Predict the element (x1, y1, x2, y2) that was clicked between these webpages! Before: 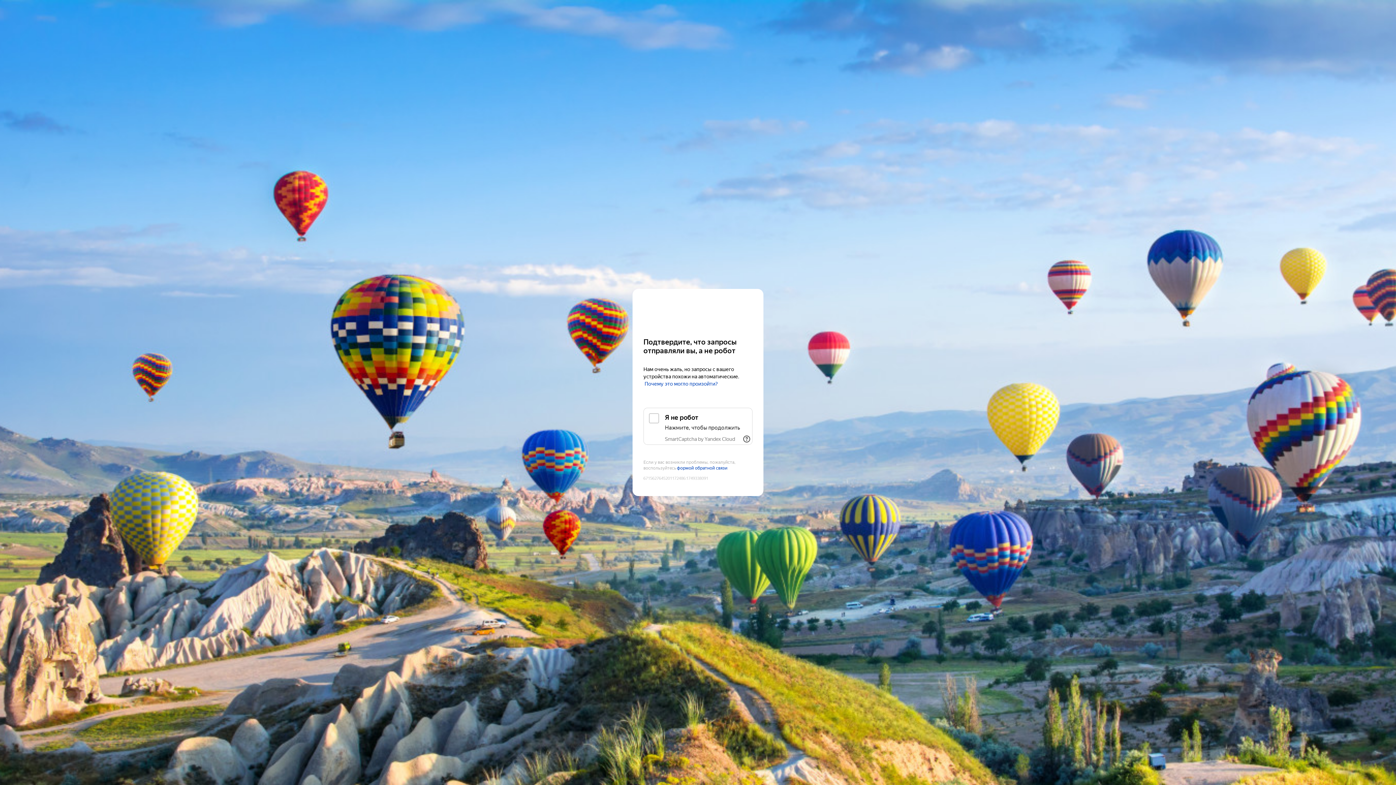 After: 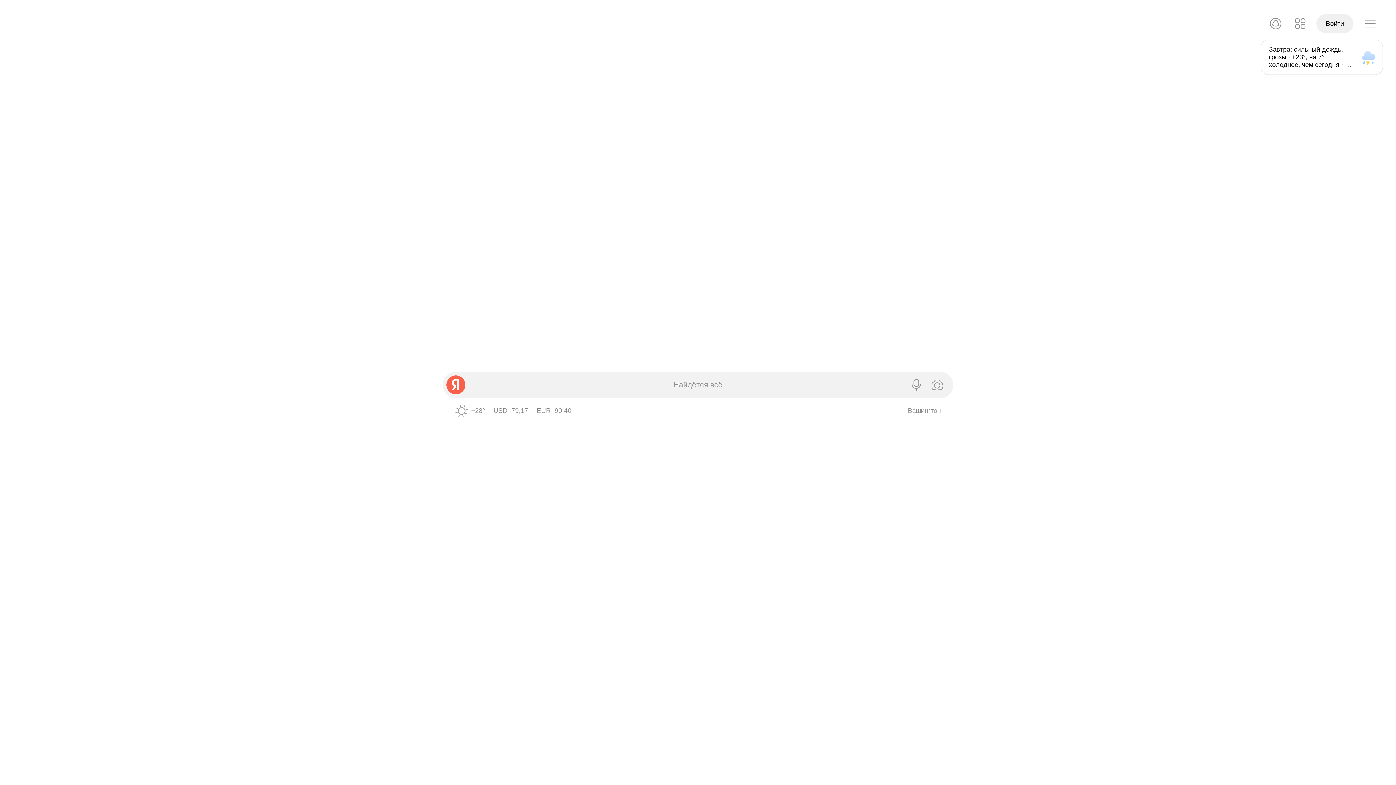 Action: bbox: (643, 303, 752, 316) label: Yandex